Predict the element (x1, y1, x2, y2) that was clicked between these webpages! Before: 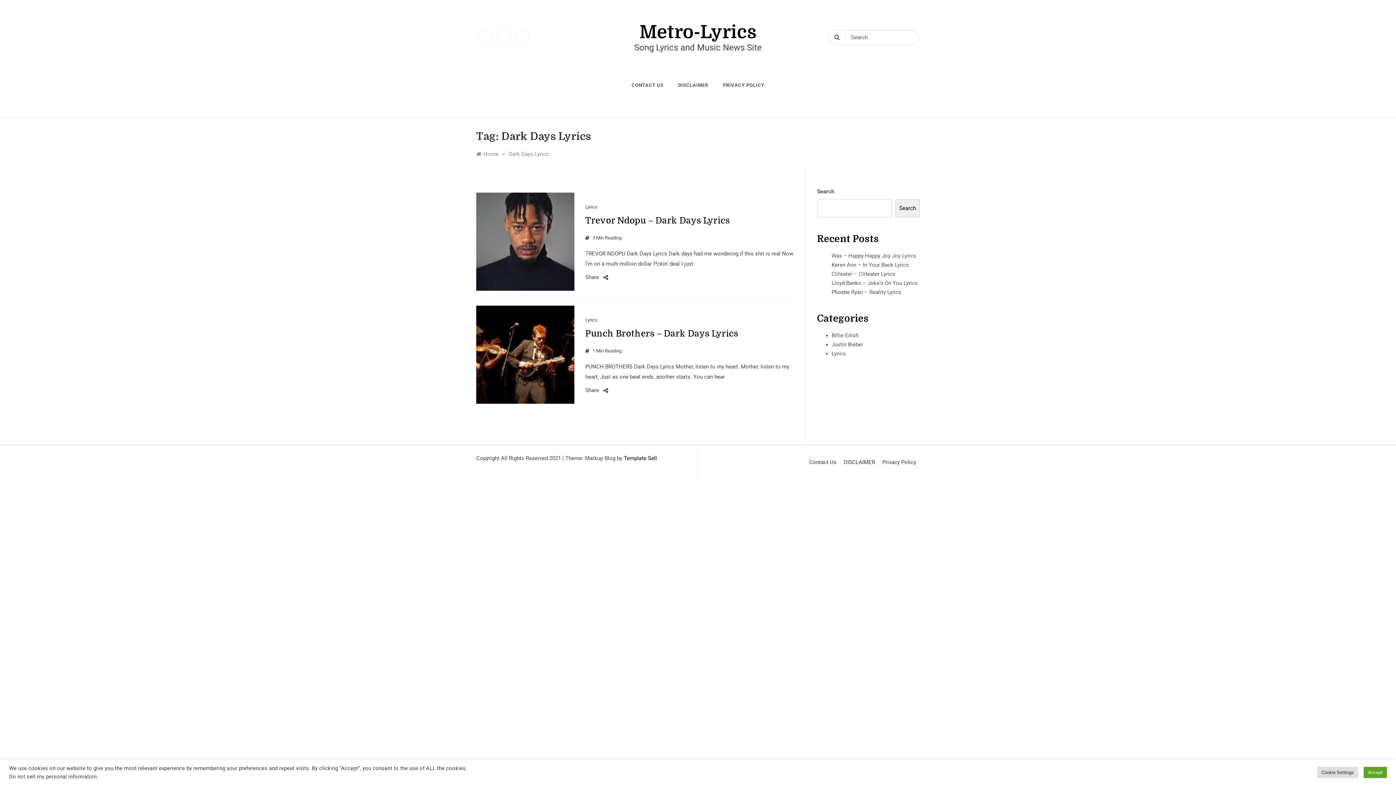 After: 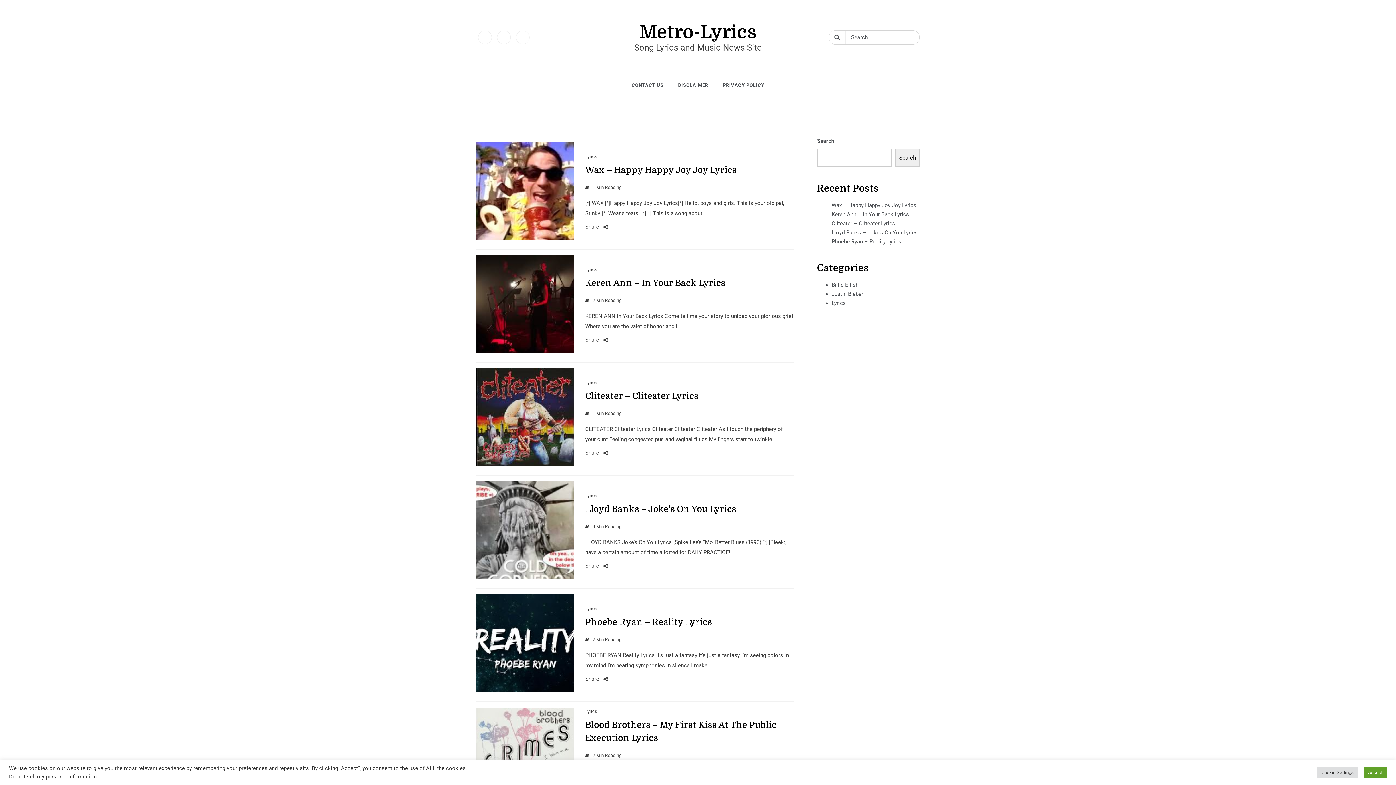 Action: bbox: (476, 150, 498, 157) label: Home